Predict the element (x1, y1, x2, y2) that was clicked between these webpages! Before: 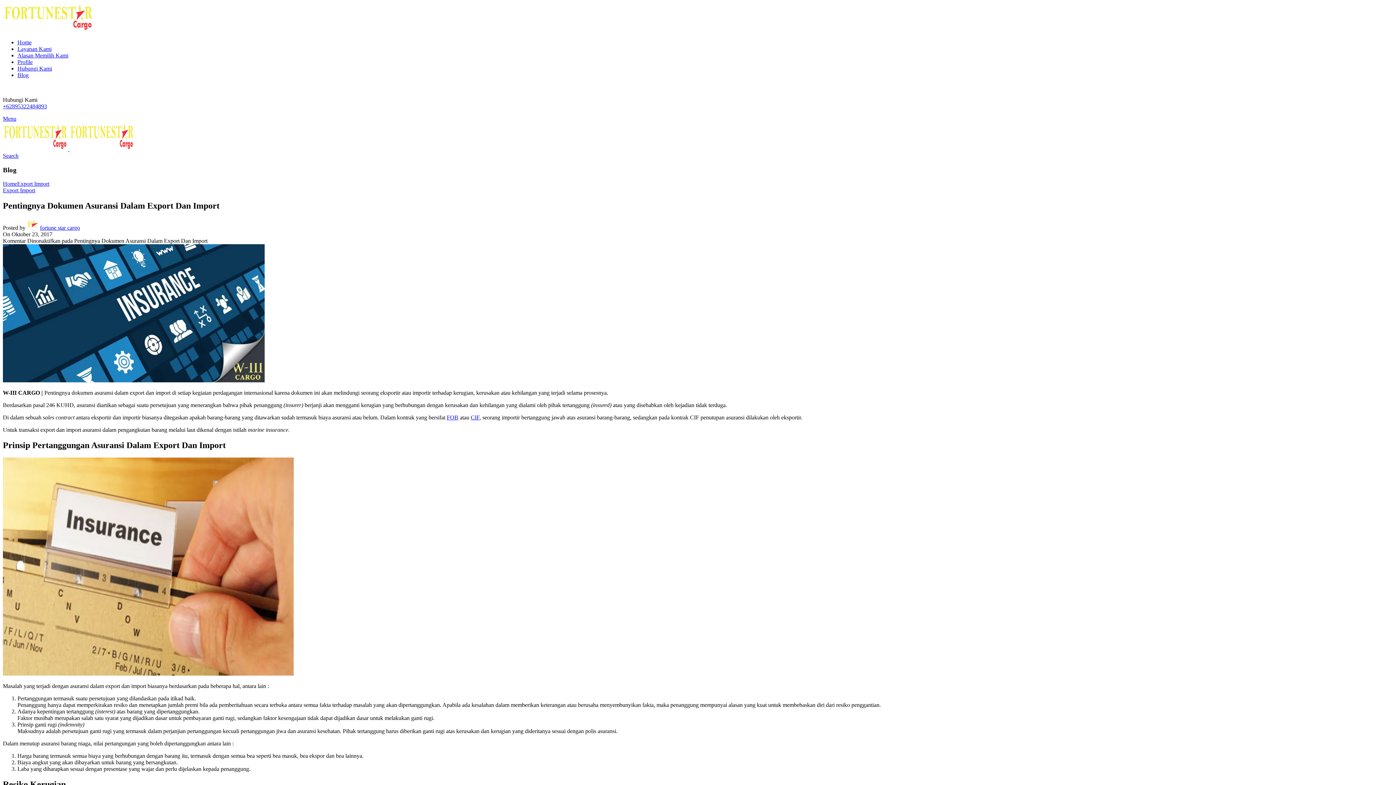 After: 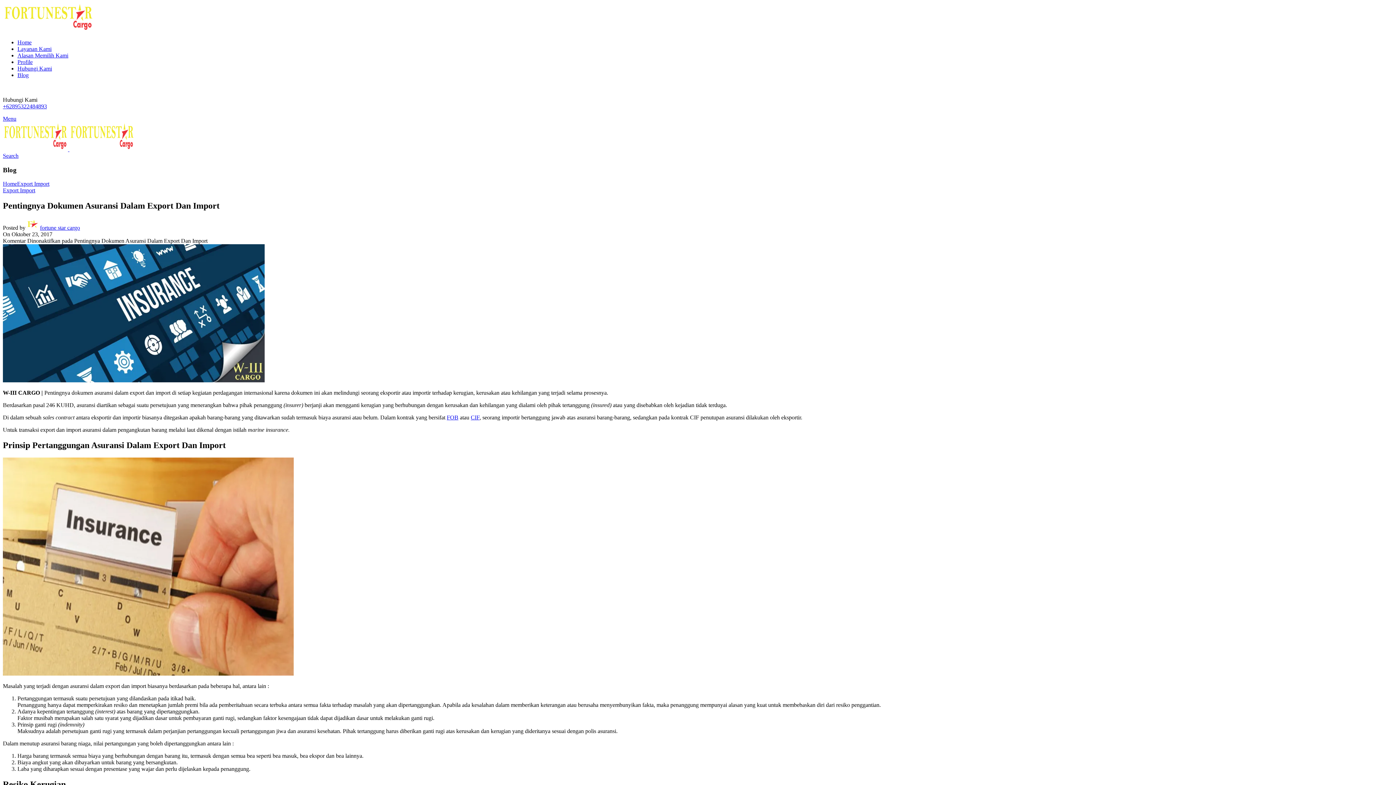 Action: label: Search bbox: (2, 152, 18, 158)